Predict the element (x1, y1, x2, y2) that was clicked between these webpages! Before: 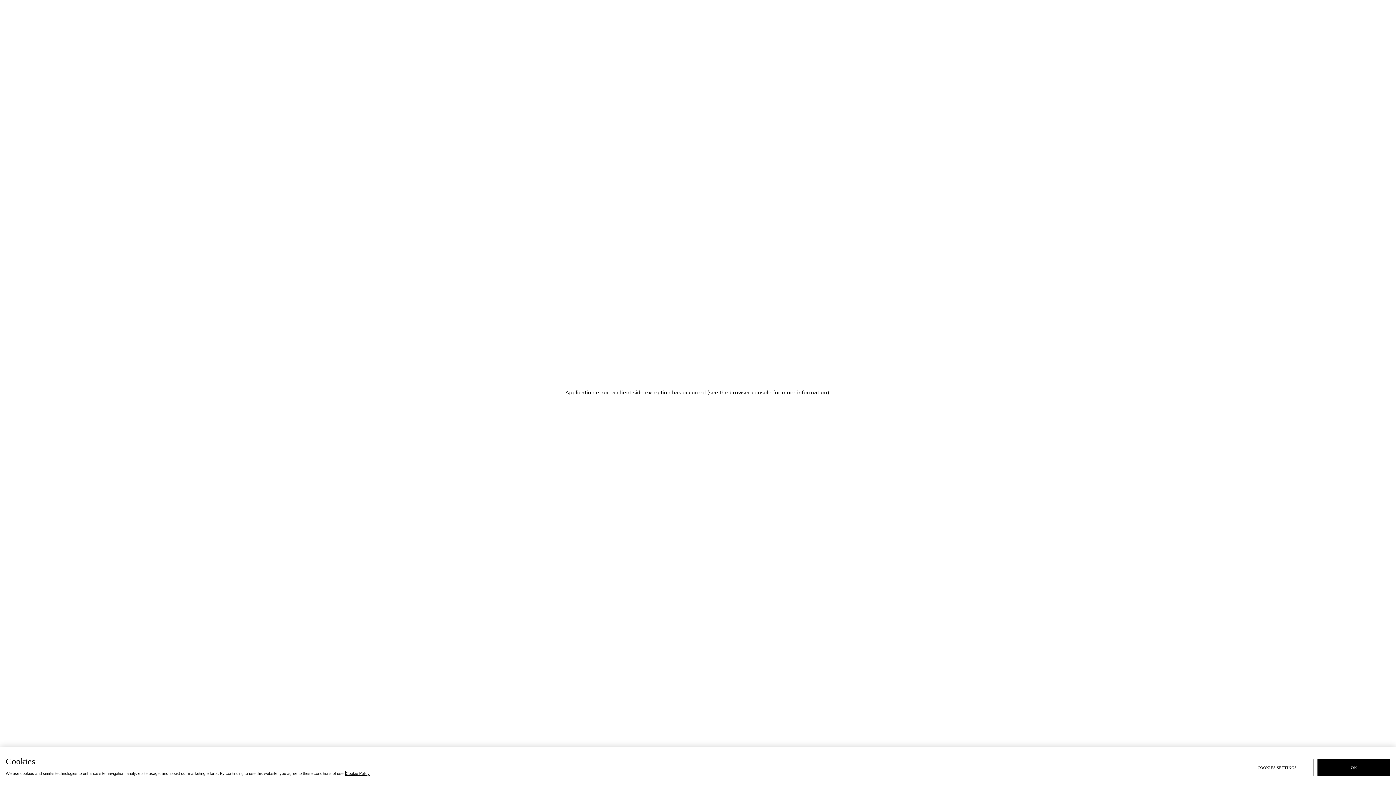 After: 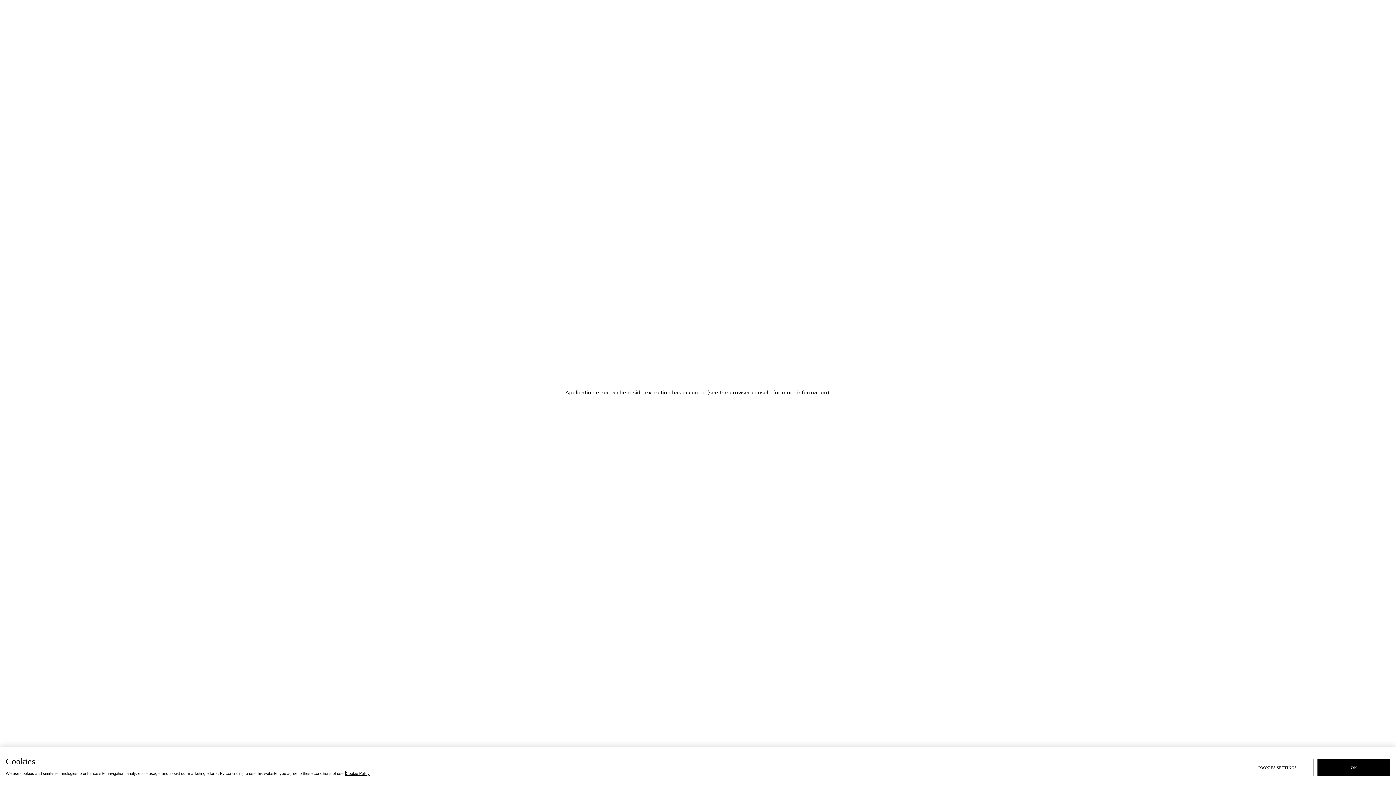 Action: label: Cookie Policy bbox: (345, 771, 369, 776)